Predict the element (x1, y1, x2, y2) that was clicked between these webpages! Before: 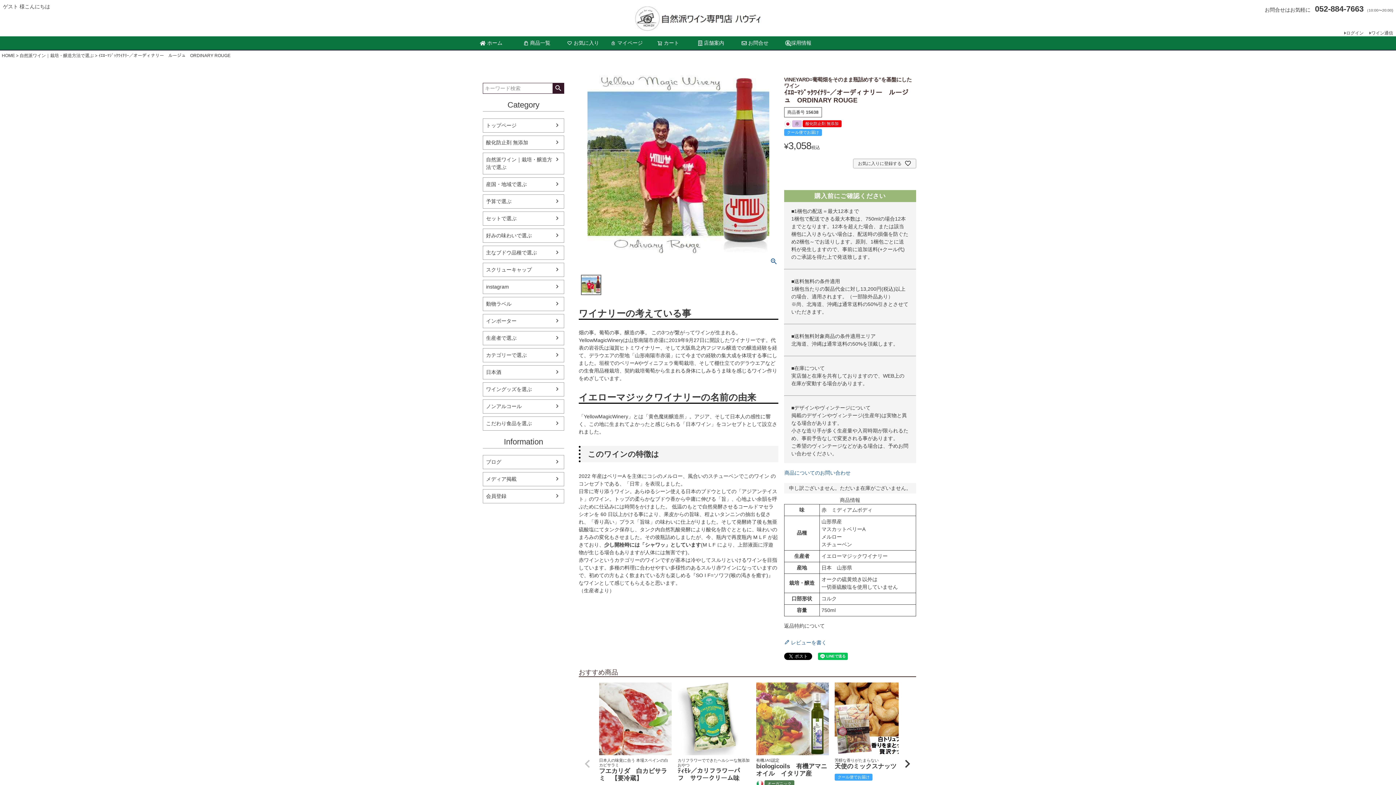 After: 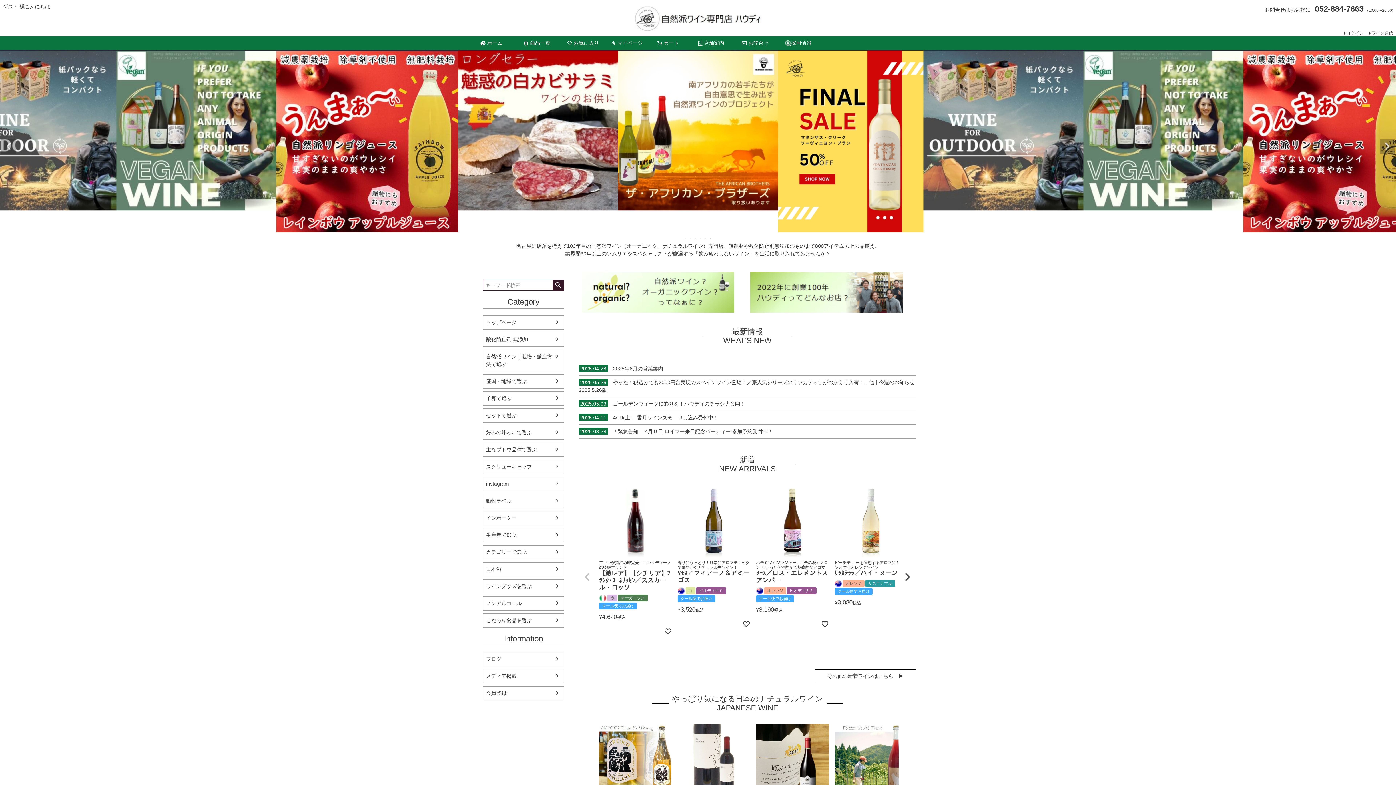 Action: bbox: (477, 36, 505, 49) label: ホーム